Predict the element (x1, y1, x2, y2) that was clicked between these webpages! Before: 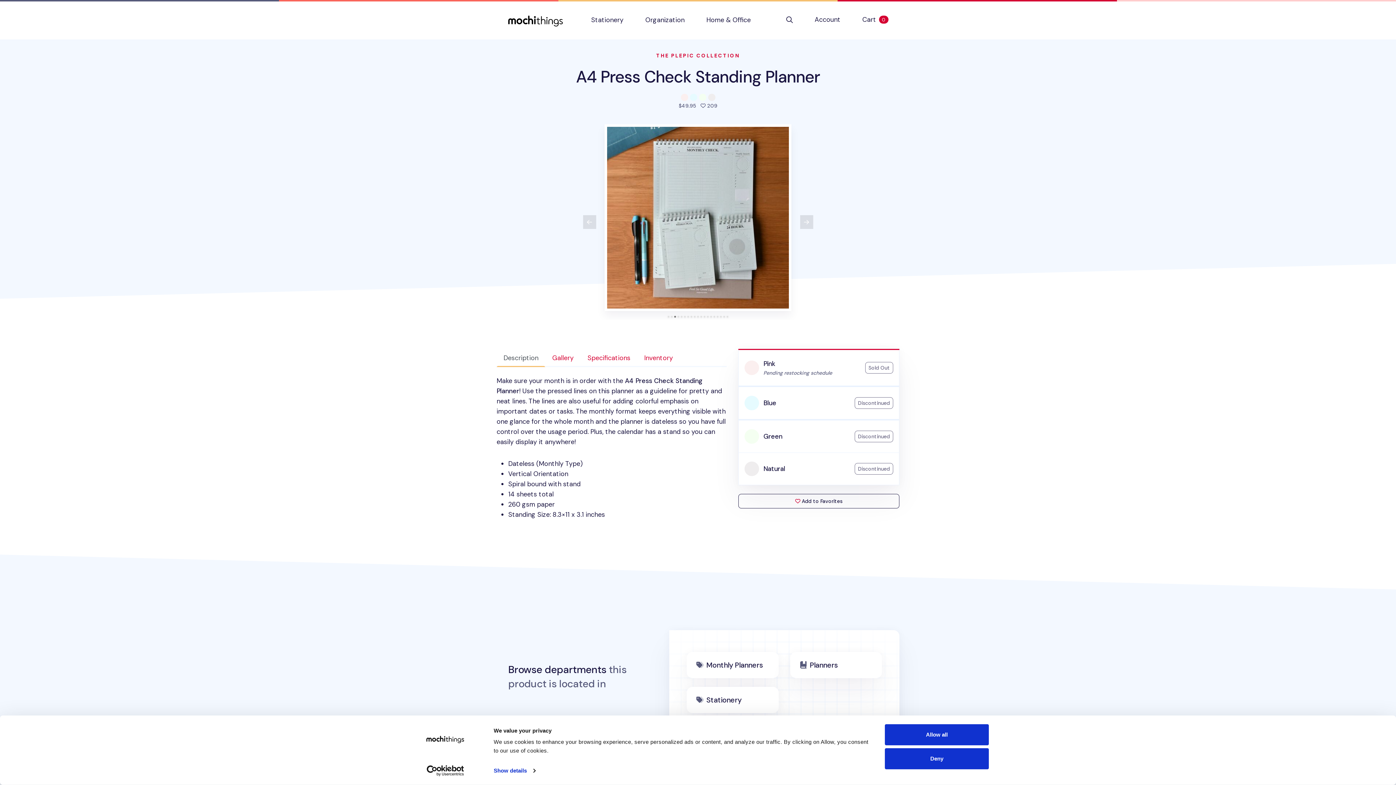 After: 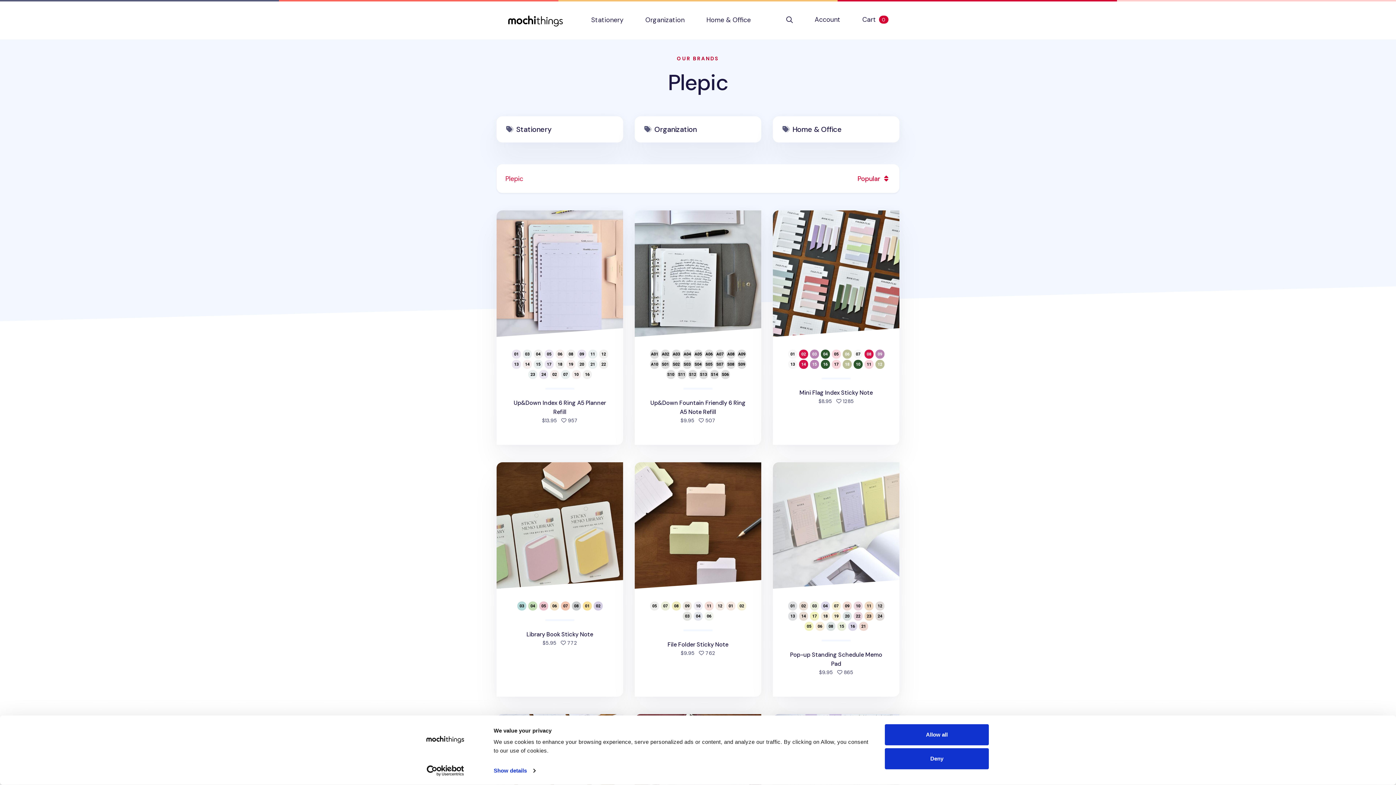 Action: label: THE PLEPIC COLLECTION bbox: (656, 52, 739, 59)